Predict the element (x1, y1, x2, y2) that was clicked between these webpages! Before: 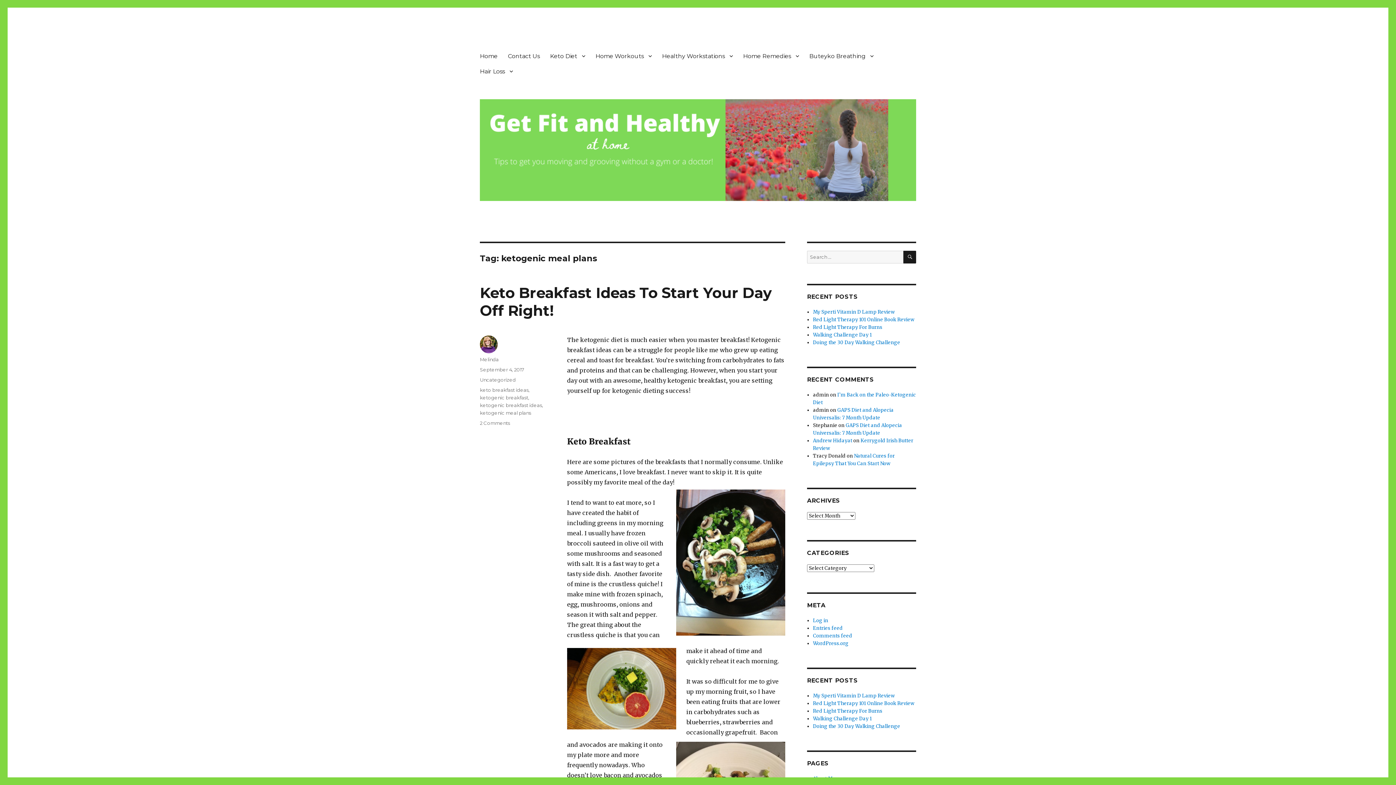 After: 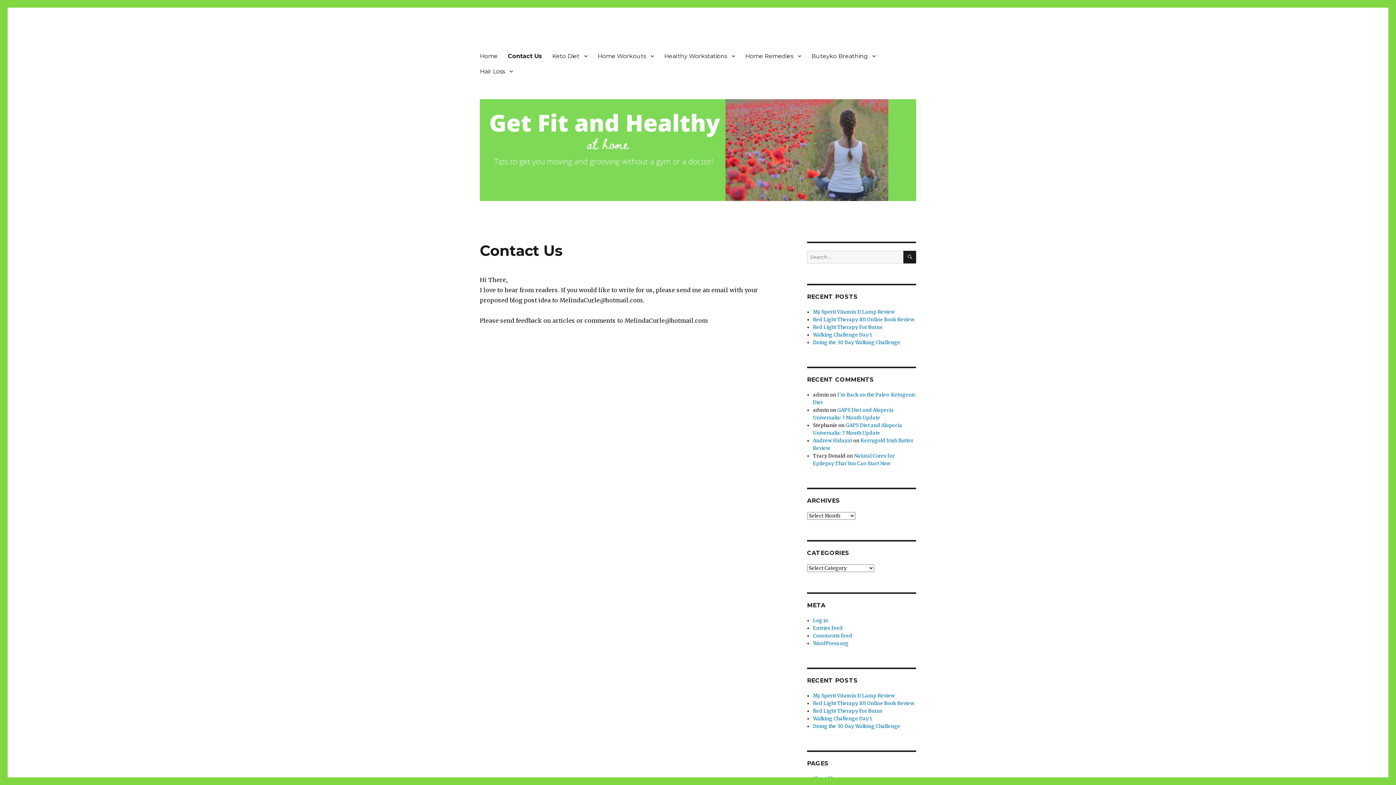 Action: label: Contact Us bbox: (502, 48, 545, 63)